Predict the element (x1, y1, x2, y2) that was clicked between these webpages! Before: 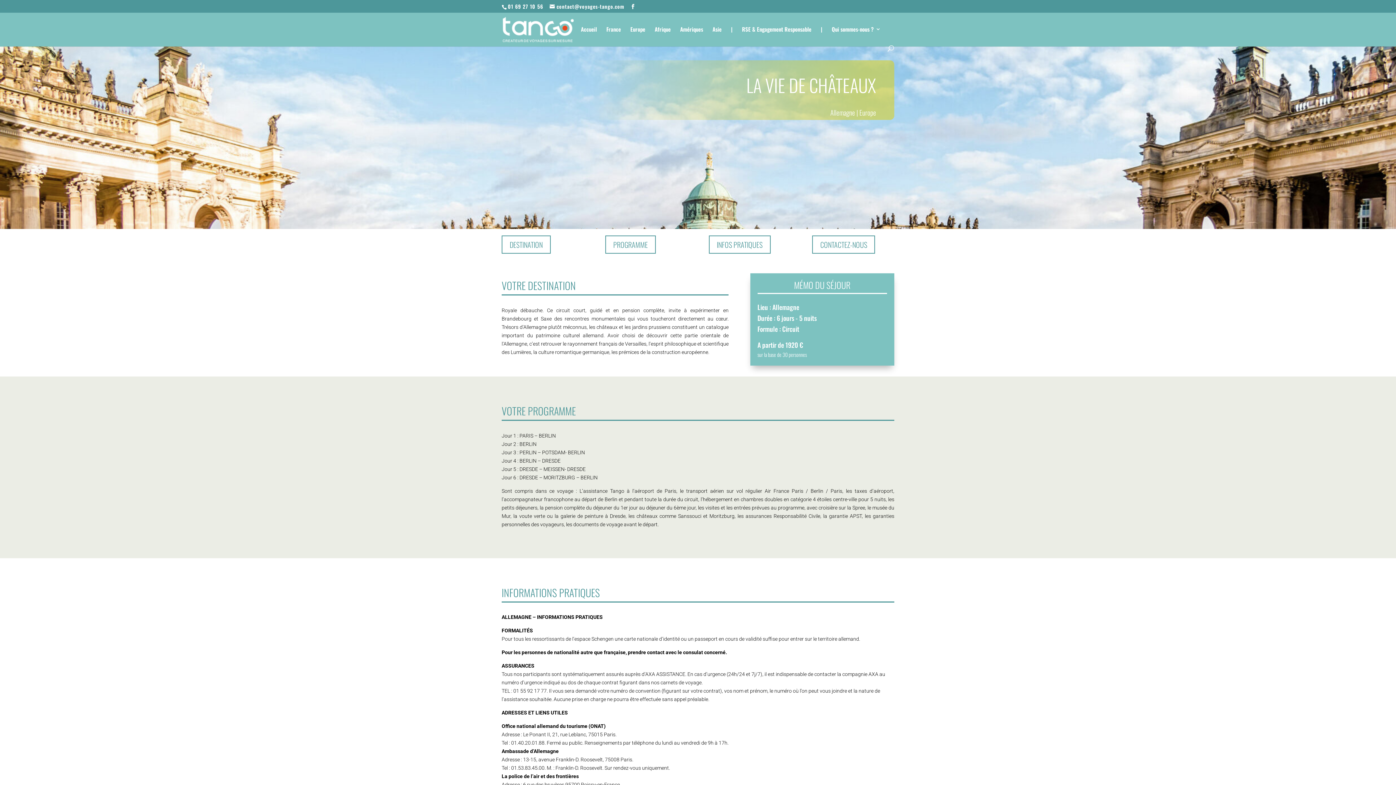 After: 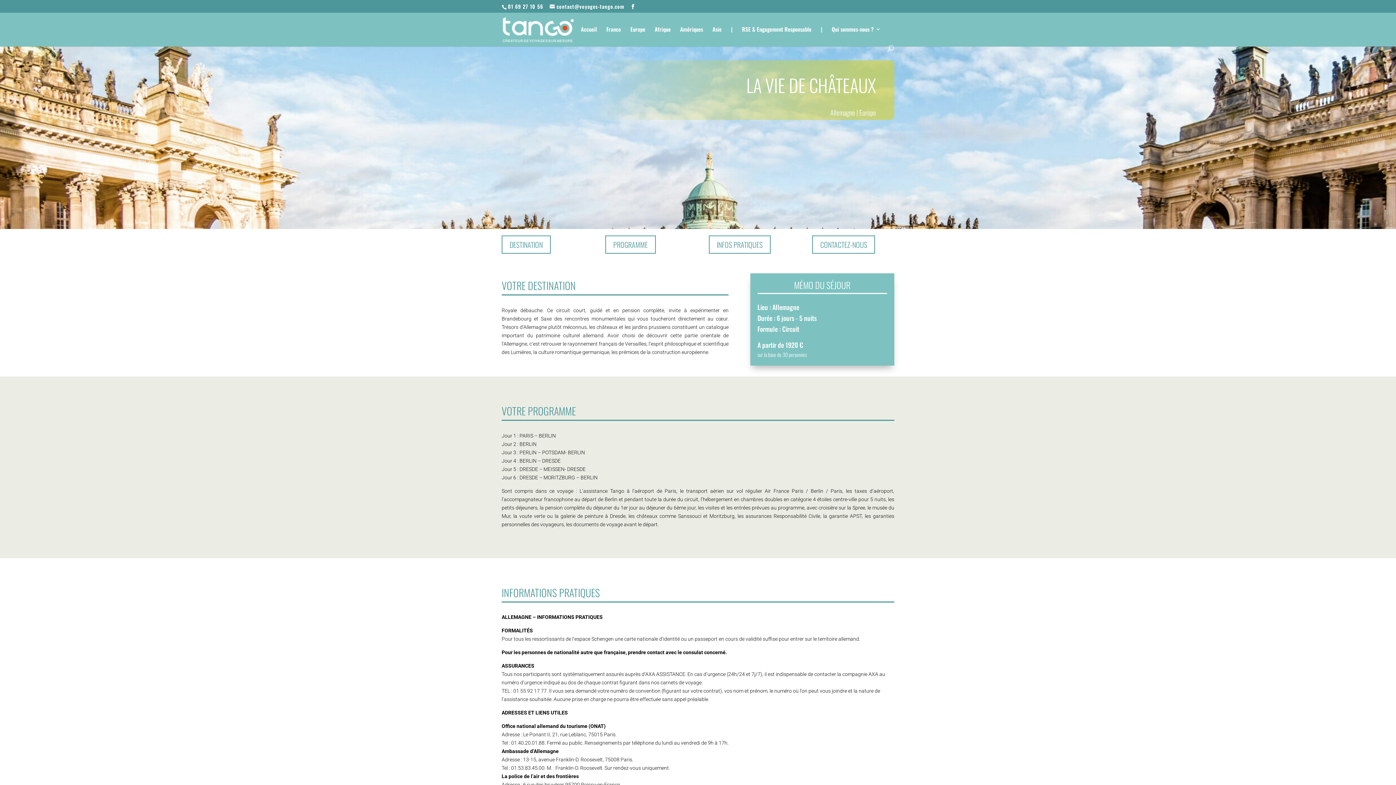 Action: bbox: (508, 2, 543, 10) label: 01 69 27 10 56